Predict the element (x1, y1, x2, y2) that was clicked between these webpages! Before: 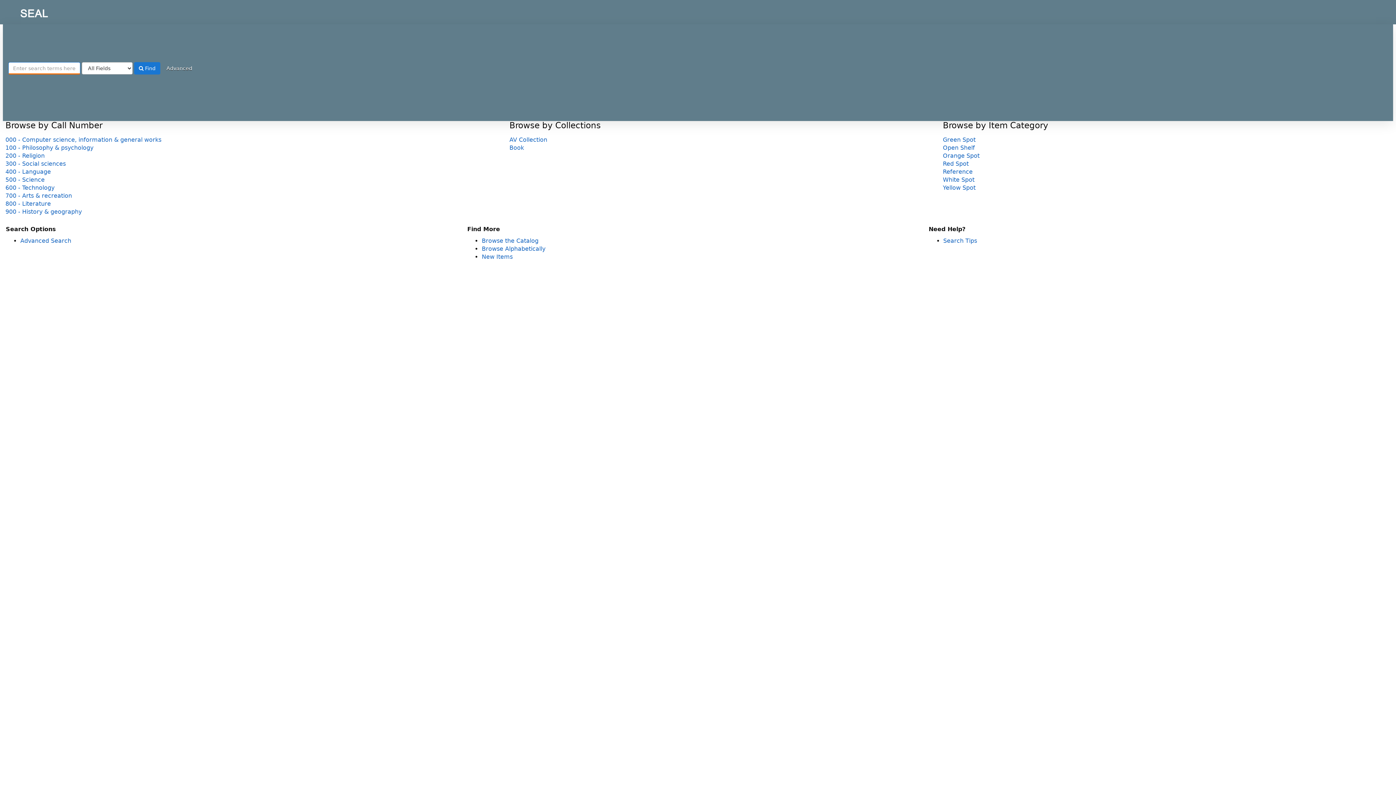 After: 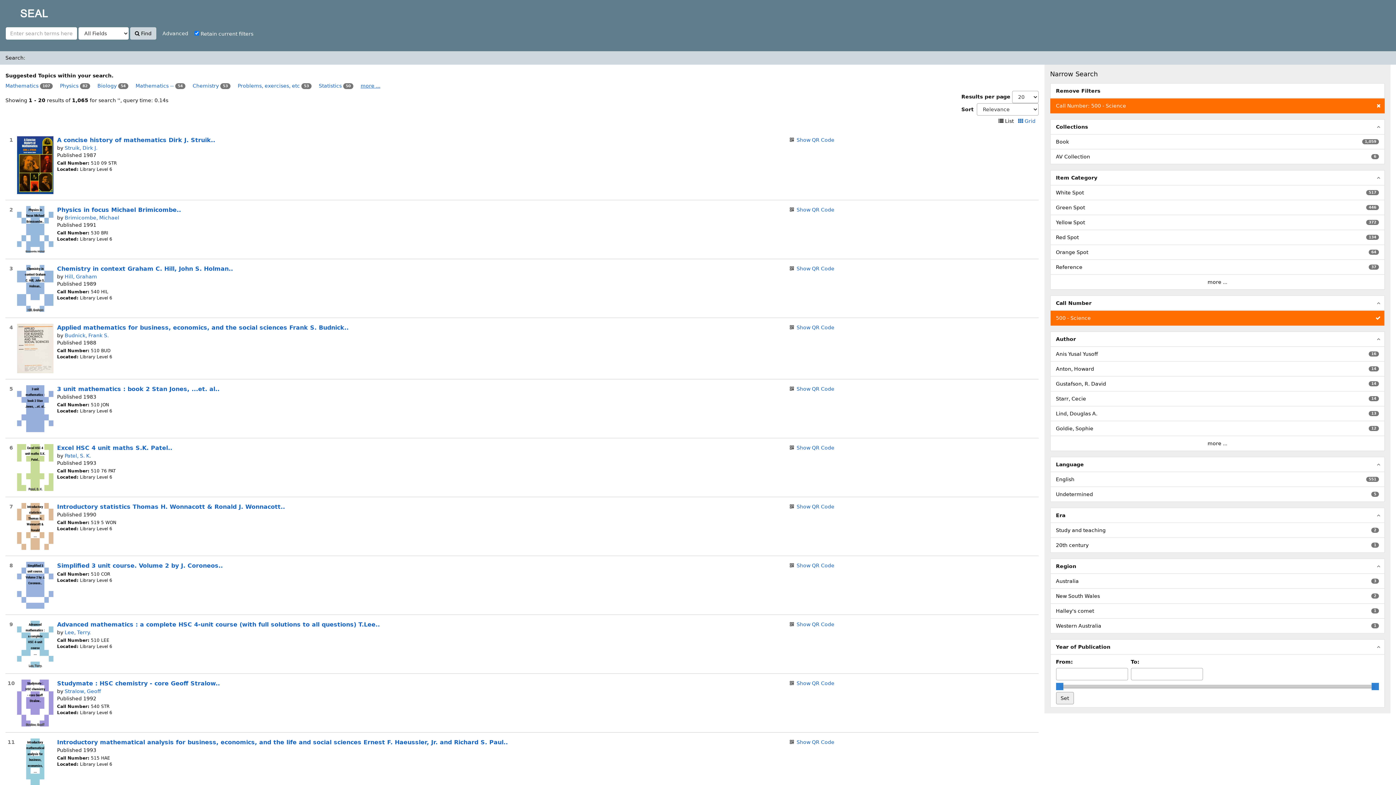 Action: label: 500 - Science bbox: (5, 176, 44, 183)